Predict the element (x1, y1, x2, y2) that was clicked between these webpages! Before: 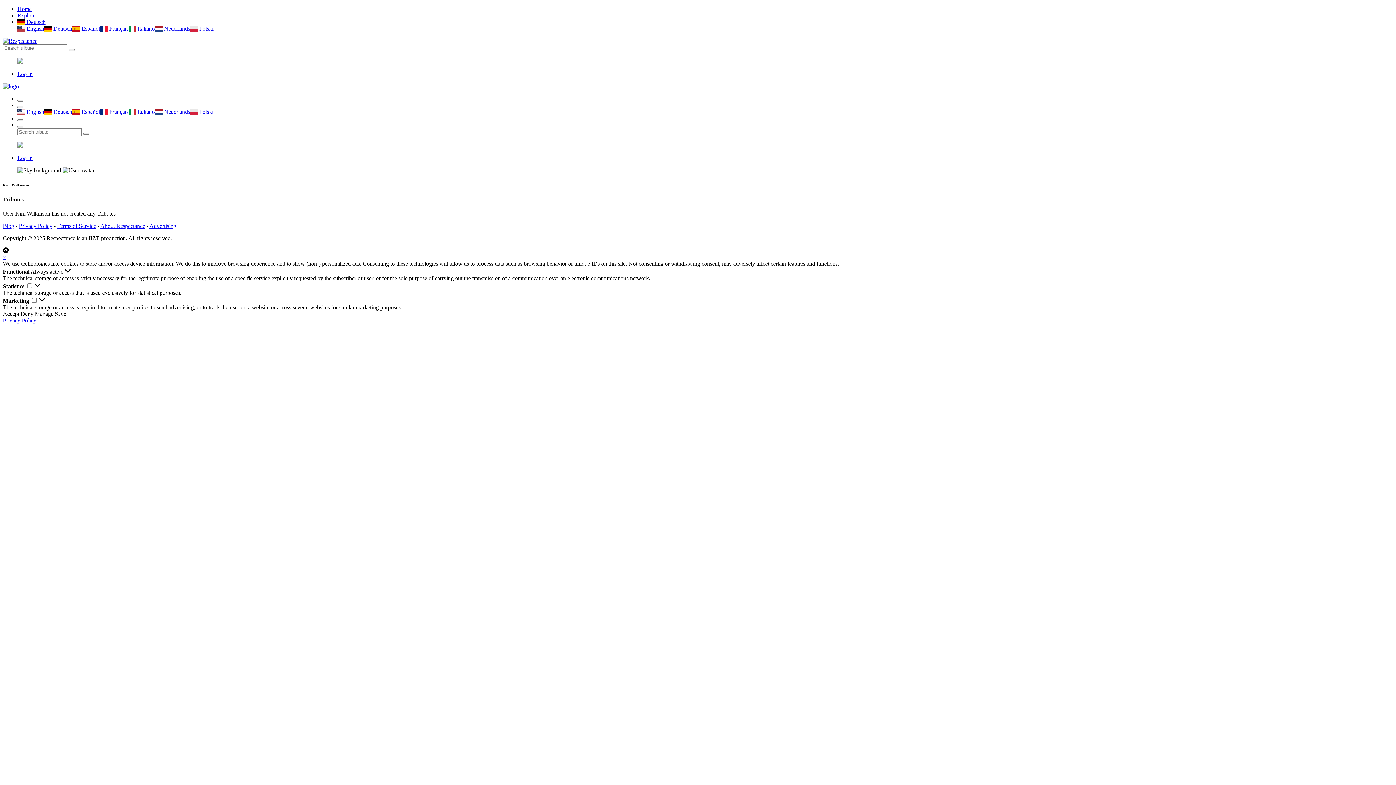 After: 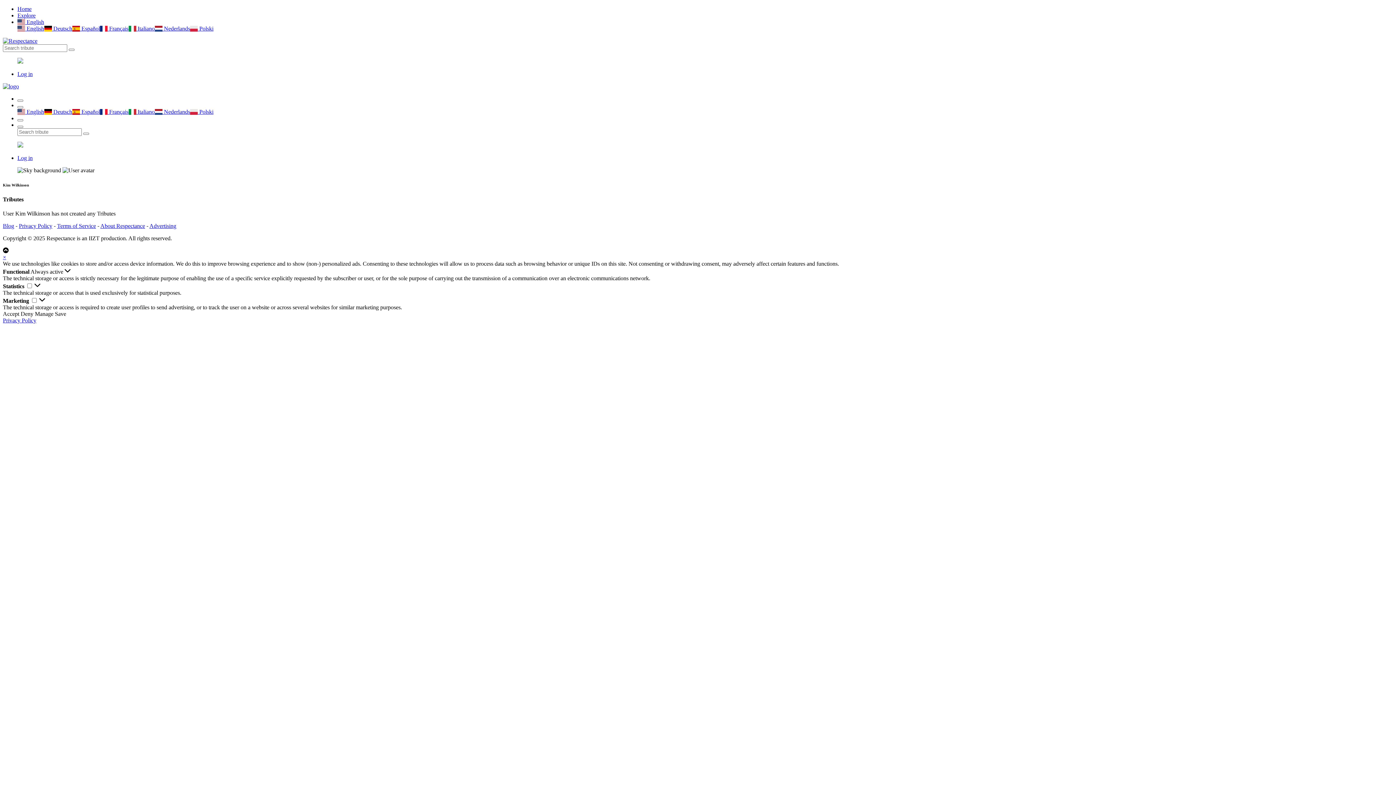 Action: label:  English bbox: (17, 25, 44, 31)